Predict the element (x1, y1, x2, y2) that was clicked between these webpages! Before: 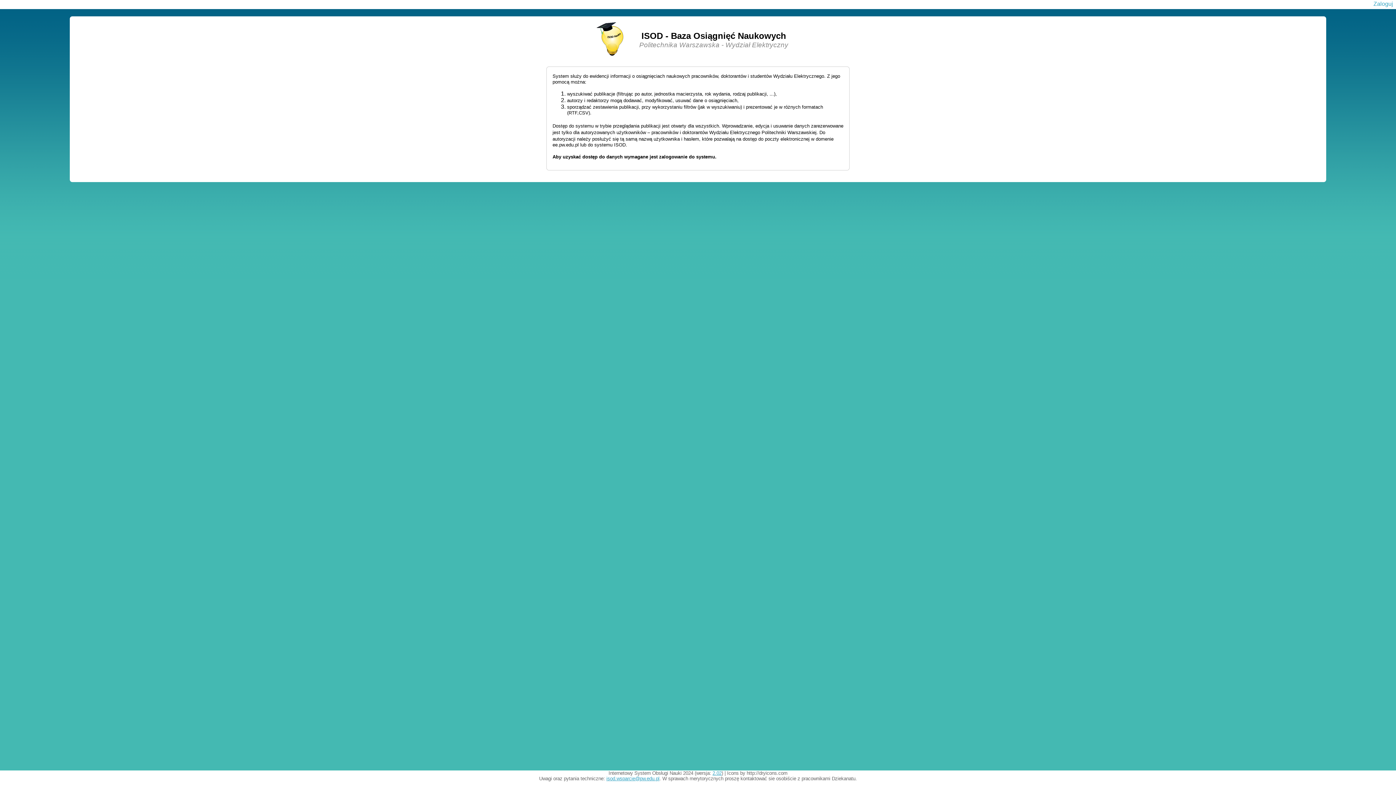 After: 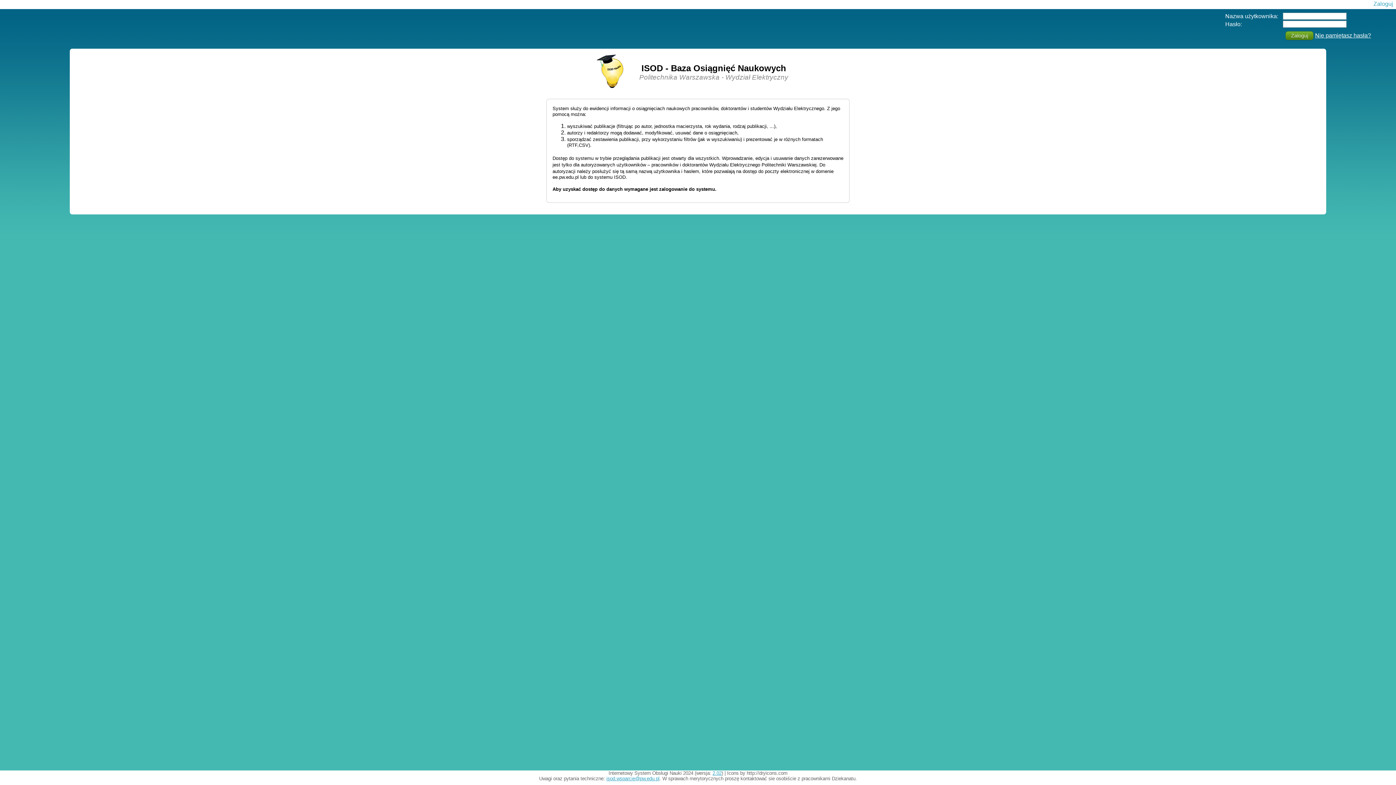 Action: bbox: (1373, 0, 1393, 6) label: Zaloguj